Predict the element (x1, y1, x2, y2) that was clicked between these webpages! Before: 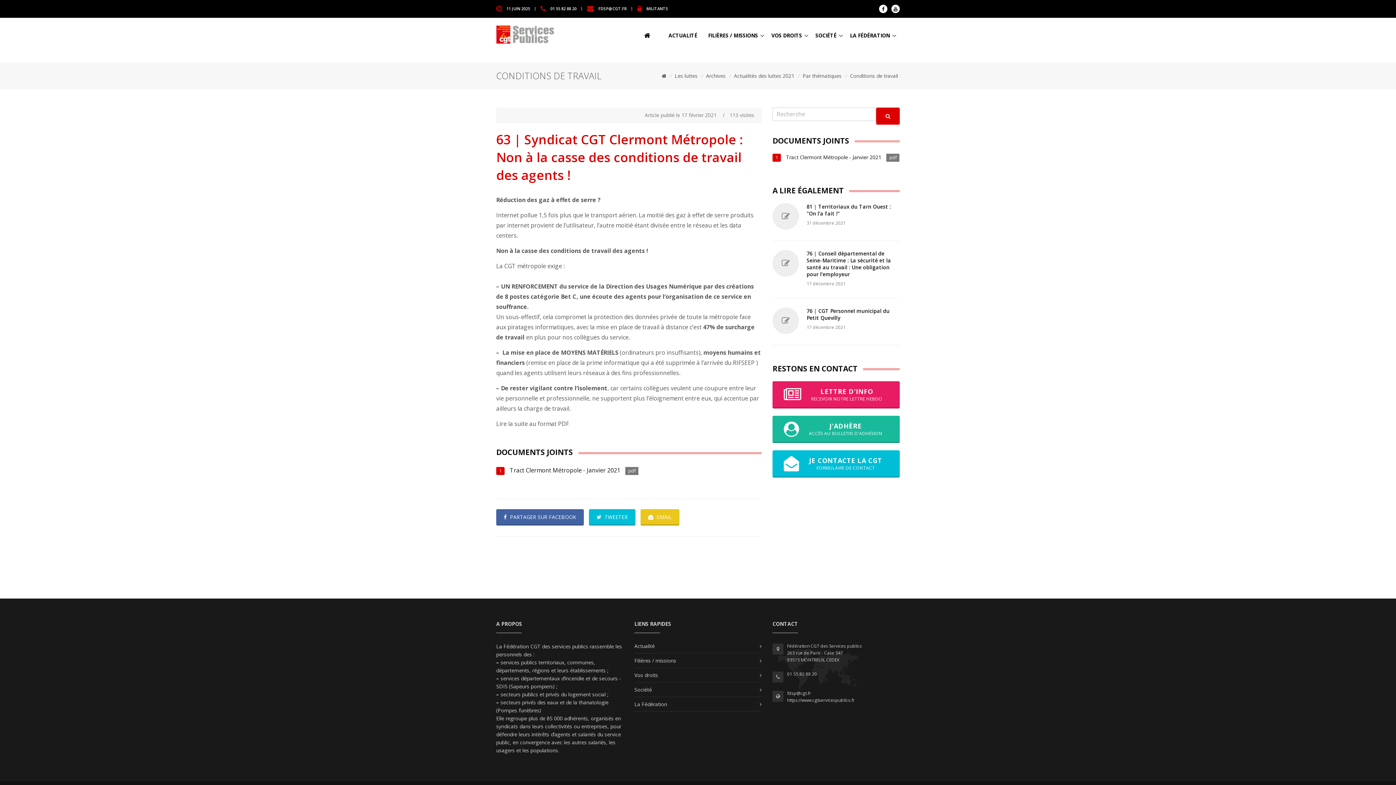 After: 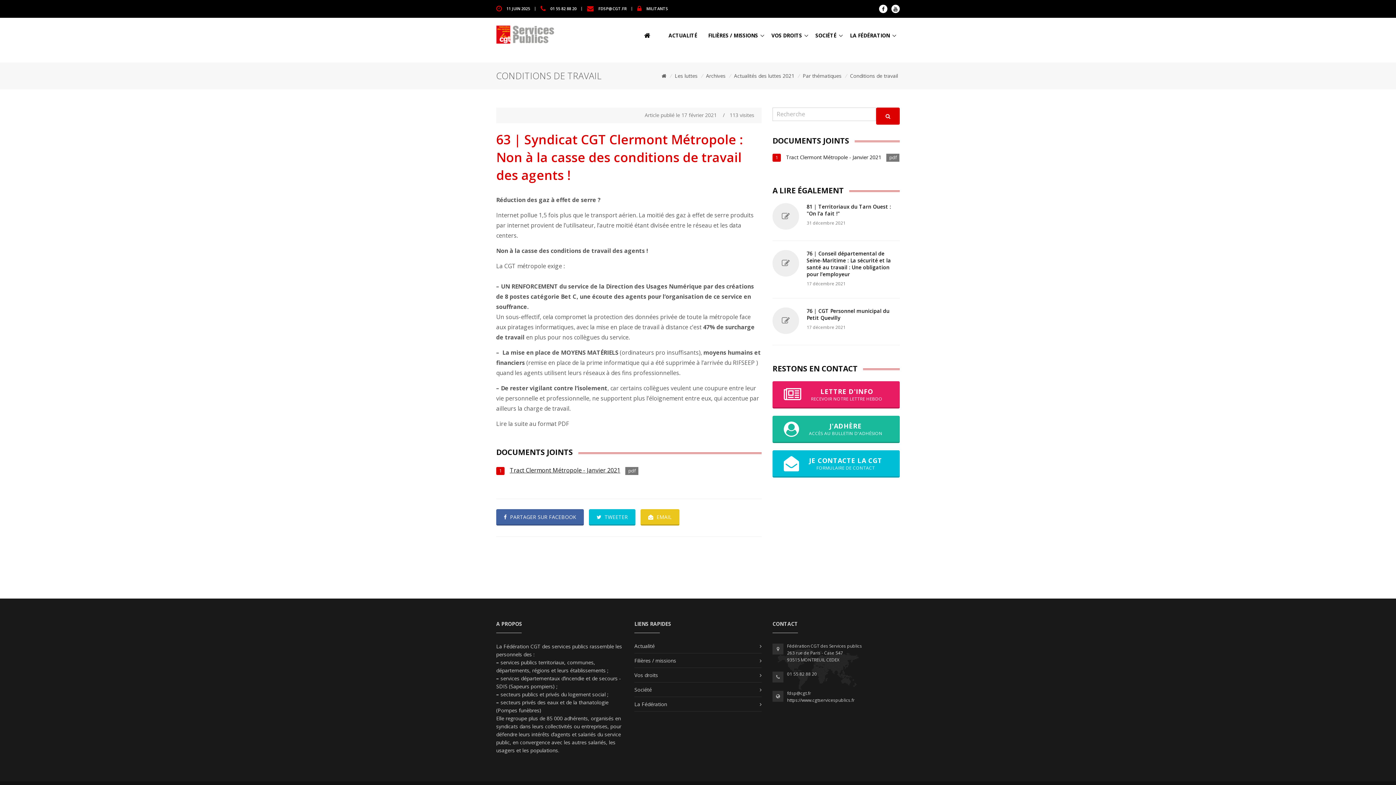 Action: bbox: (509, 466, 620, 474) label: Tract Clermont Métropole - Janvier 2021